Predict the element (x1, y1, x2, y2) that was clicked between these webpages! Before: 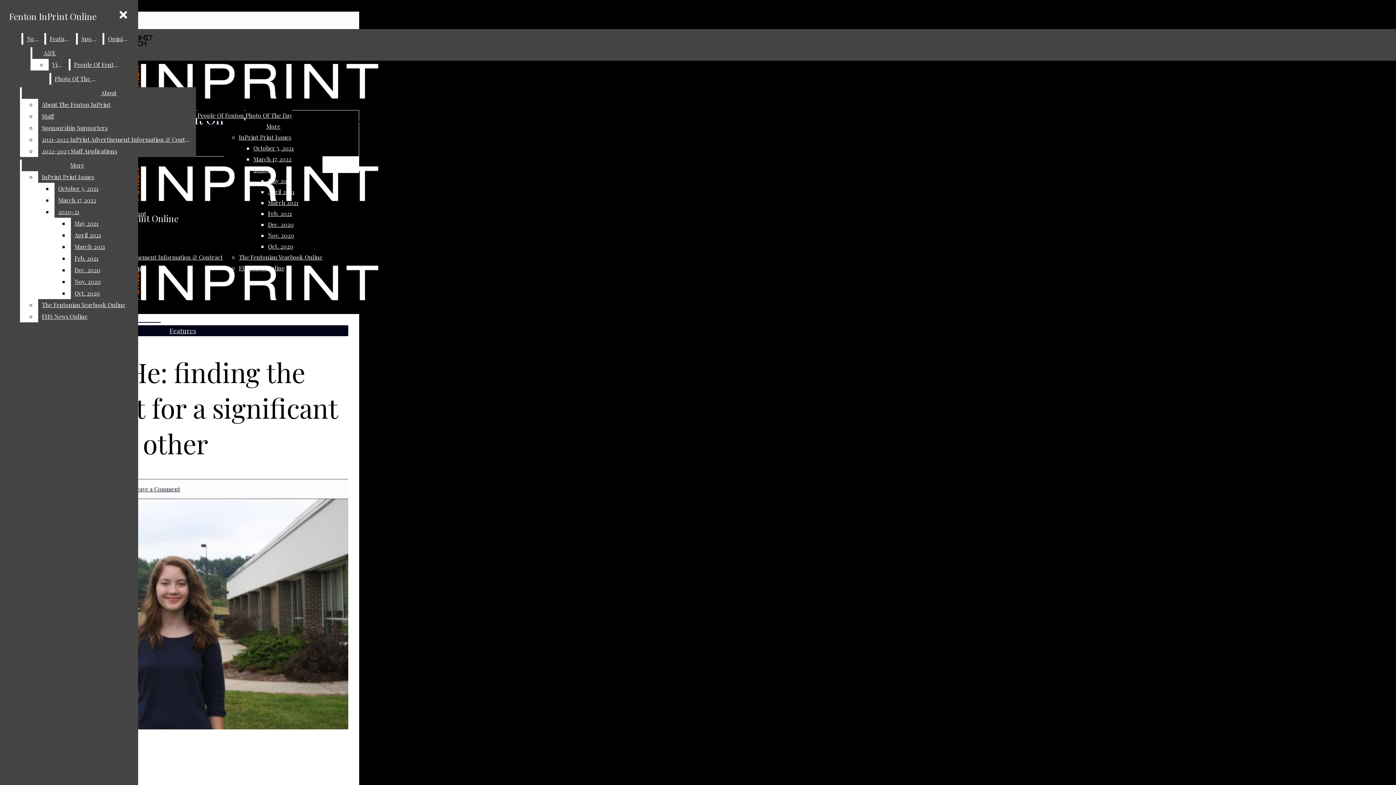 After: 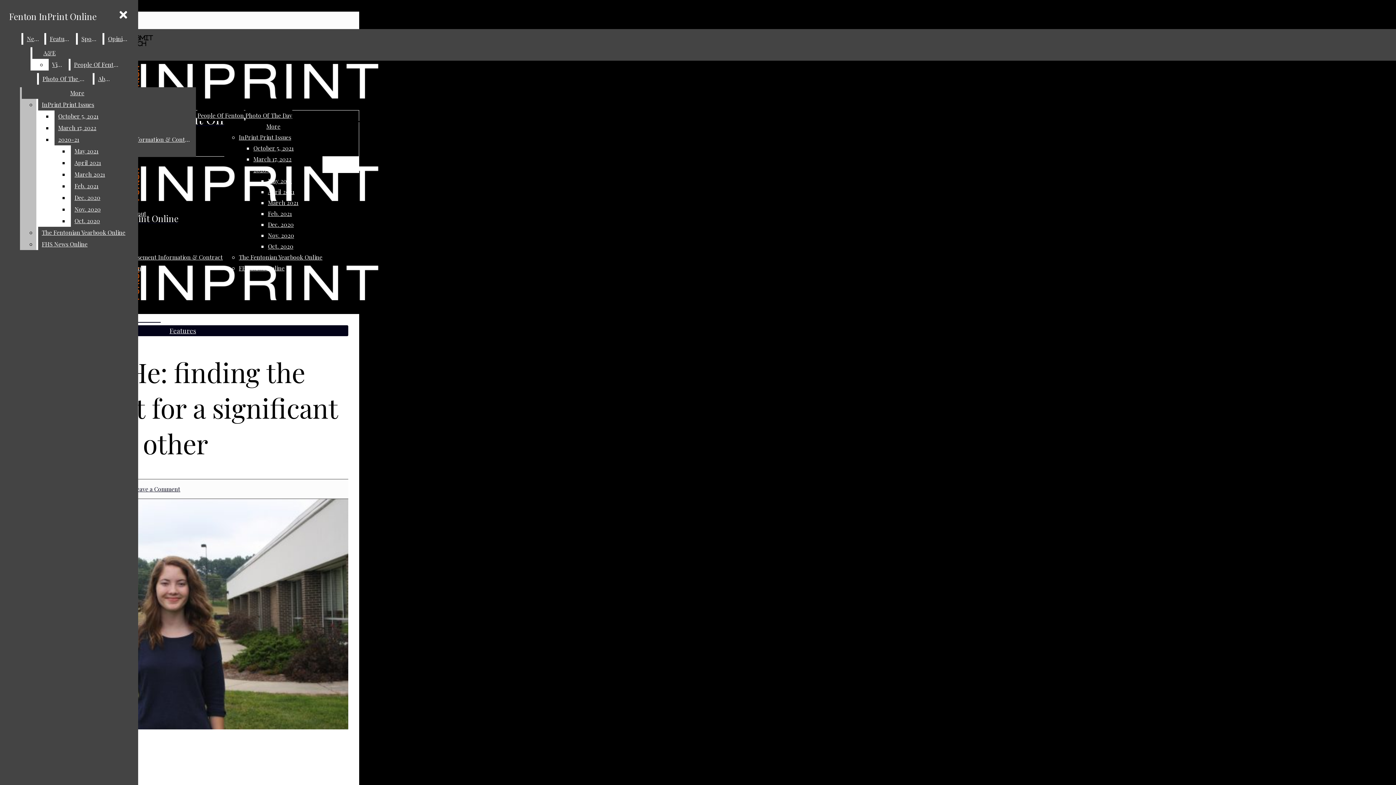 Action: bbox: (38, 110, 196, 122) label: Staff